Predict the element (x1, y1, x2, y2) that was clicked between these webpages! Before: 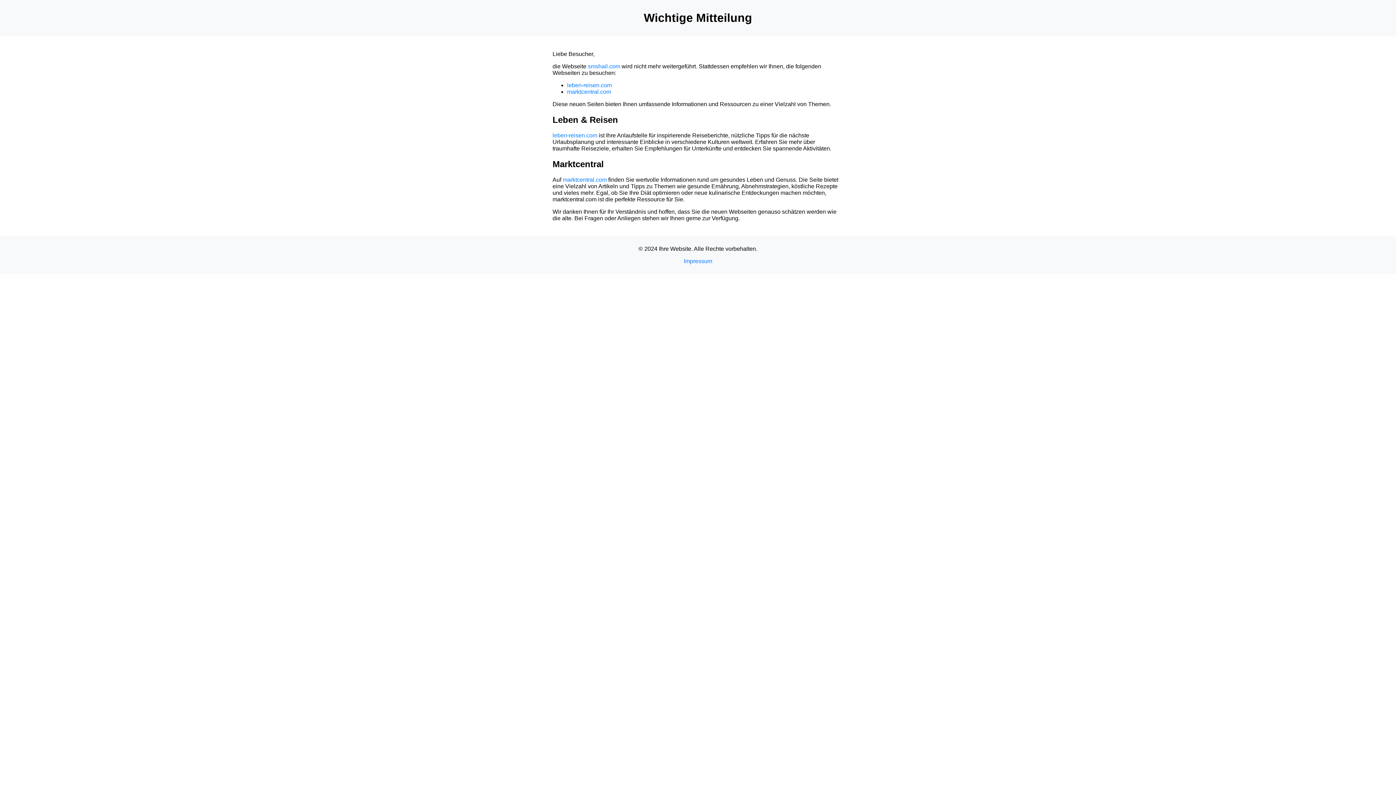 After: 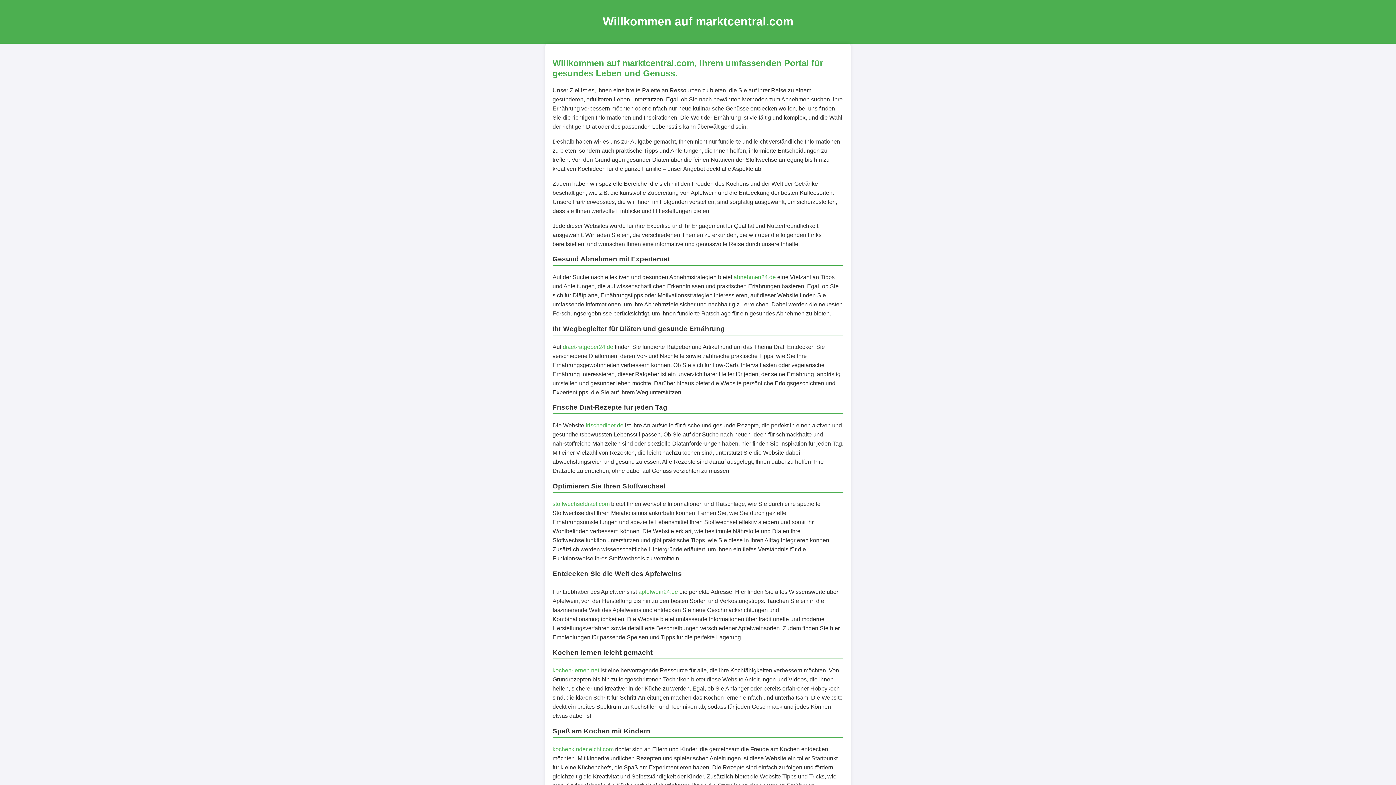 Action: bbox: (567, 88, 611, 94) label: marktcentral.com